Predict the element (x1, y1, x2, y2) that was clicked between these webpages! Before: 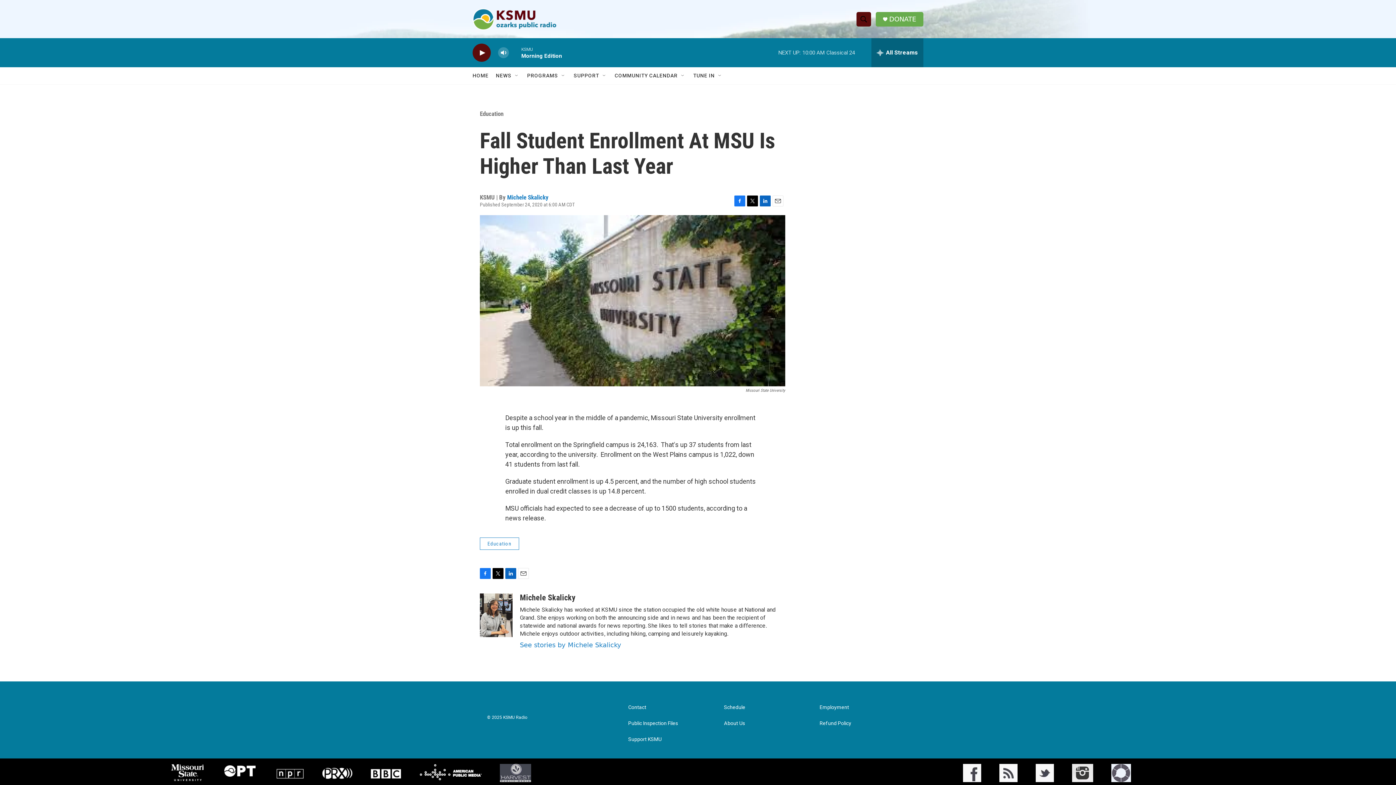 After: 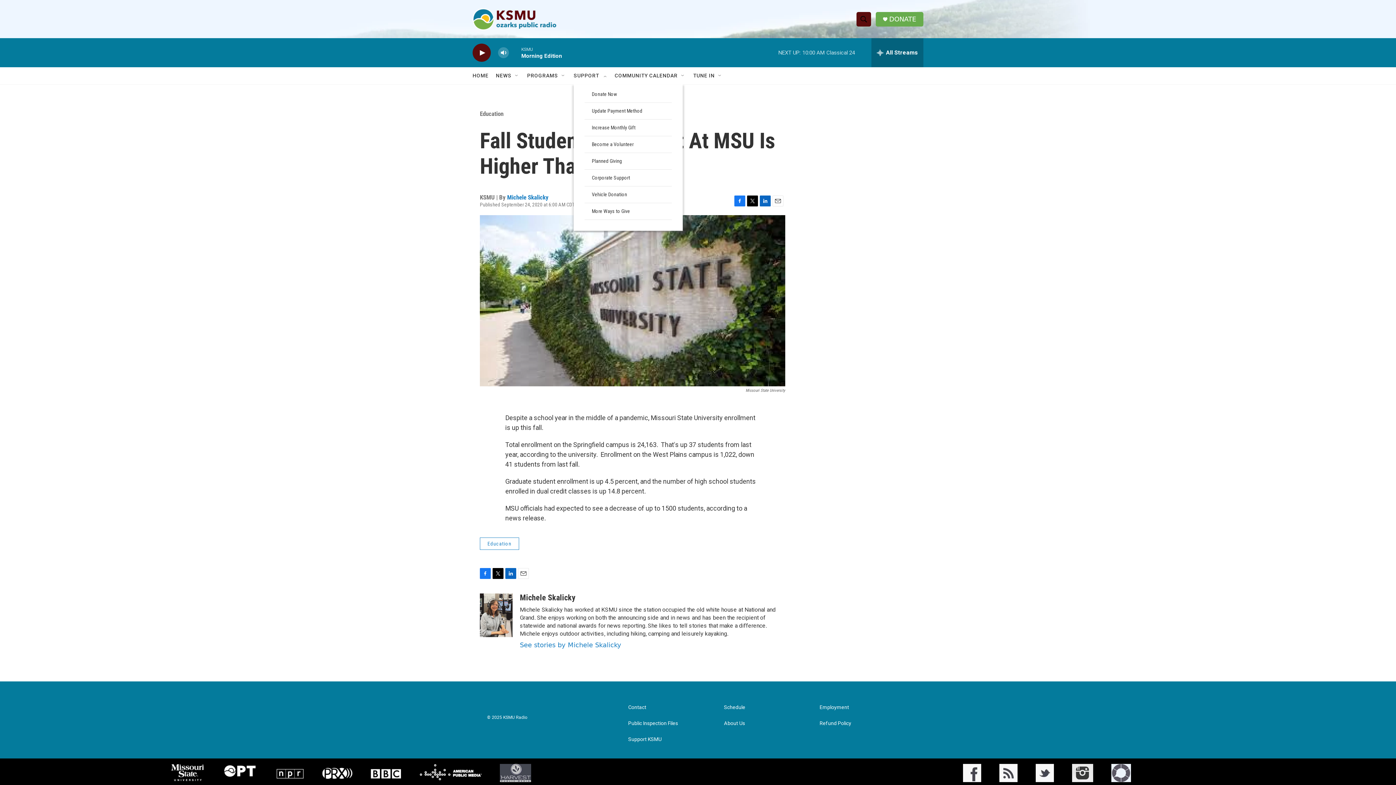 Action: label: Open Sub Navigation bbox: (601, 72, 607, 78)